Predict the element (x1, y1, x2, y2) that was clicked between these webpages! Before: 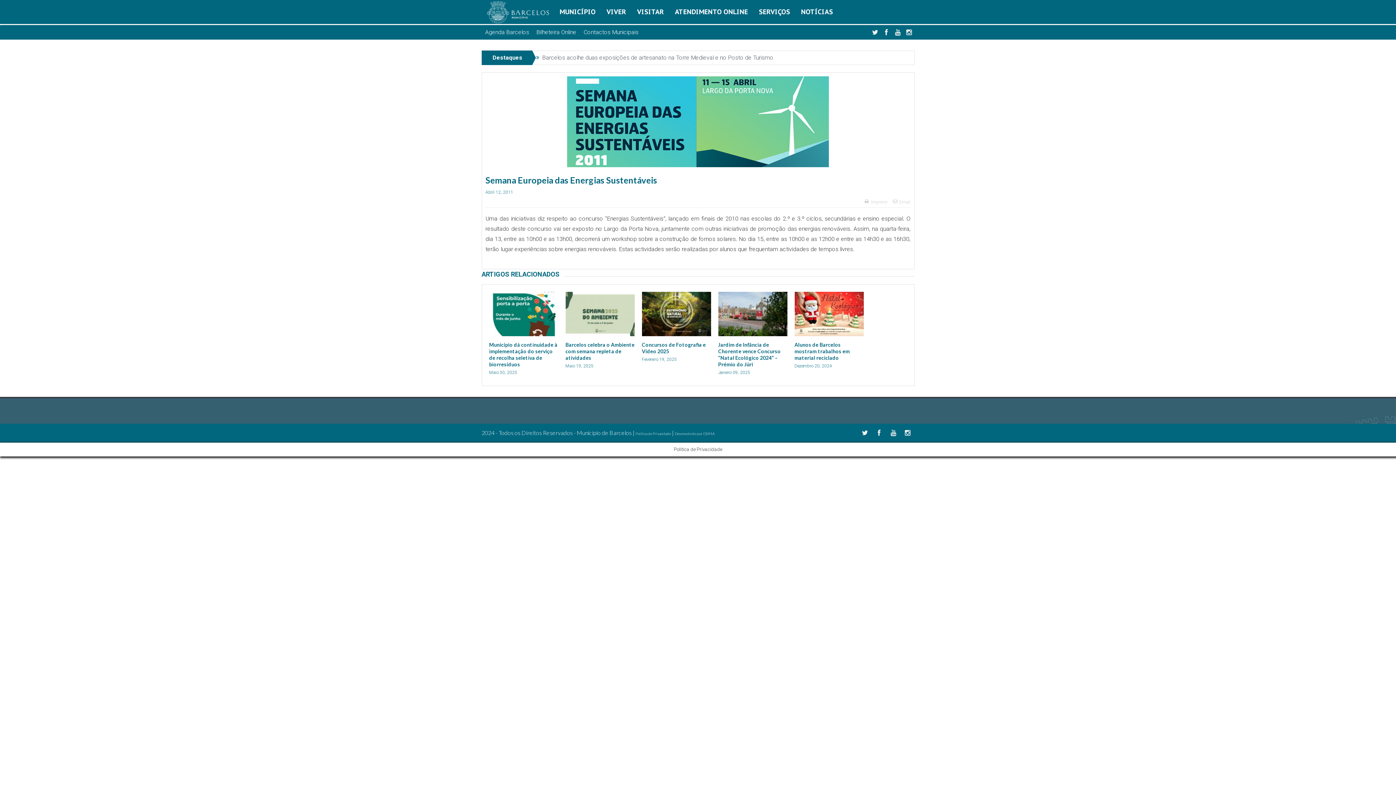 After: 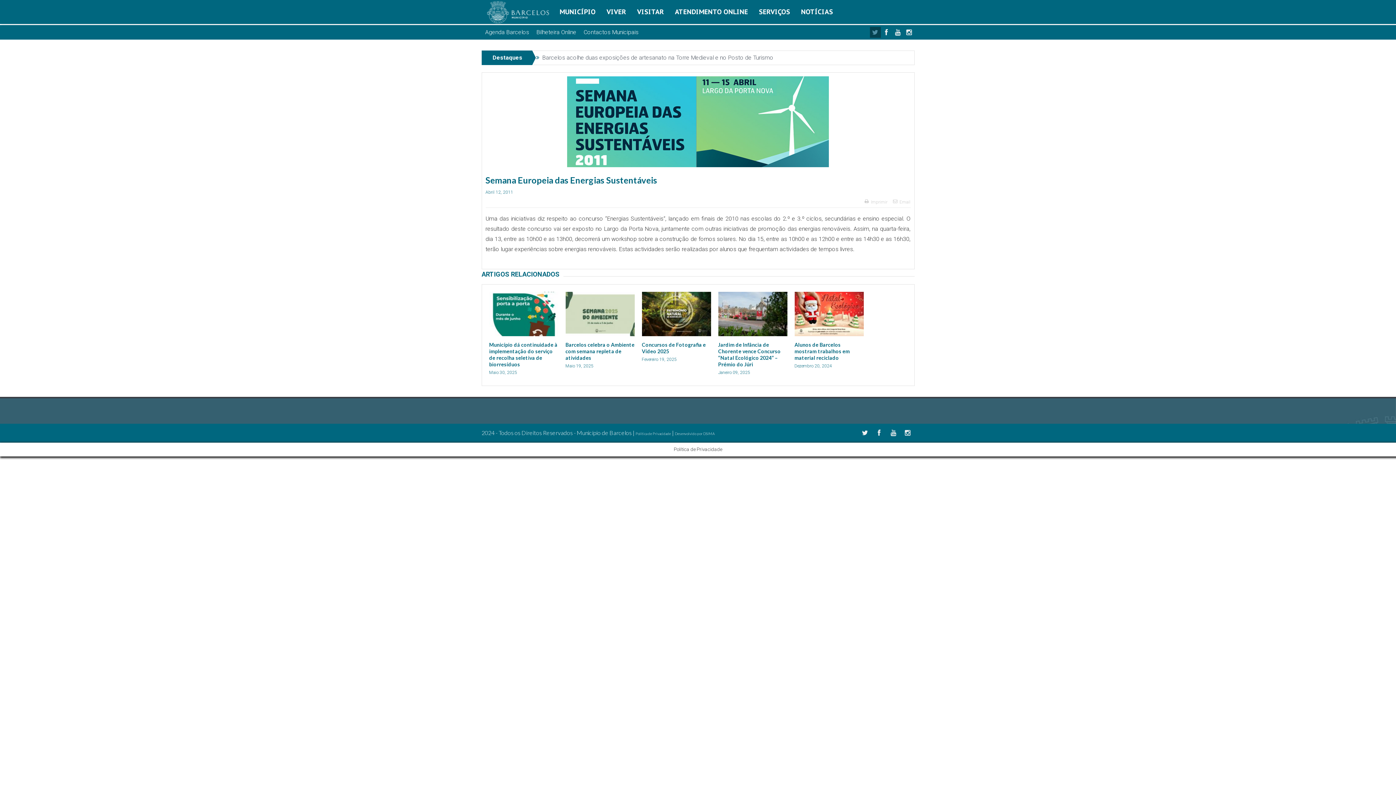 Action: bbox: (870, 26, 880, 37)